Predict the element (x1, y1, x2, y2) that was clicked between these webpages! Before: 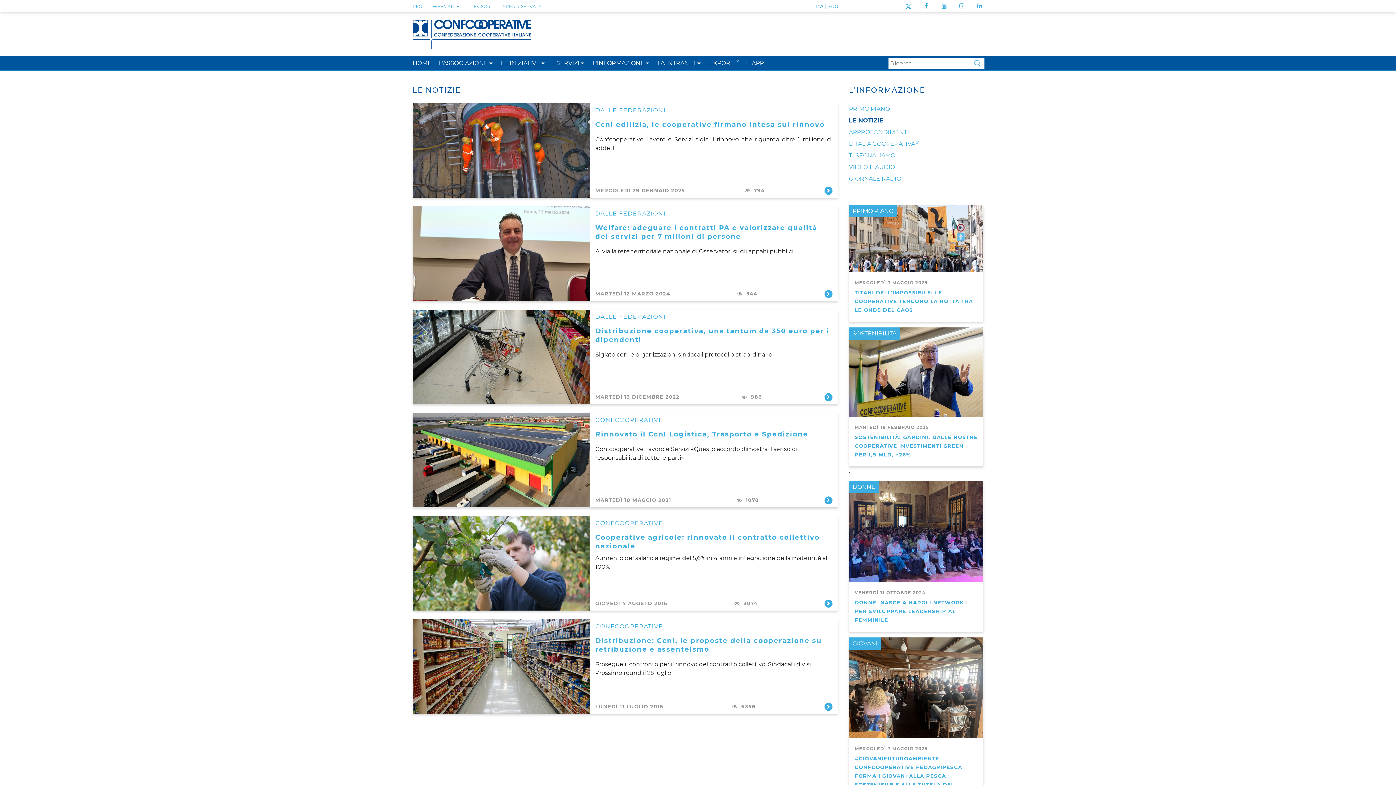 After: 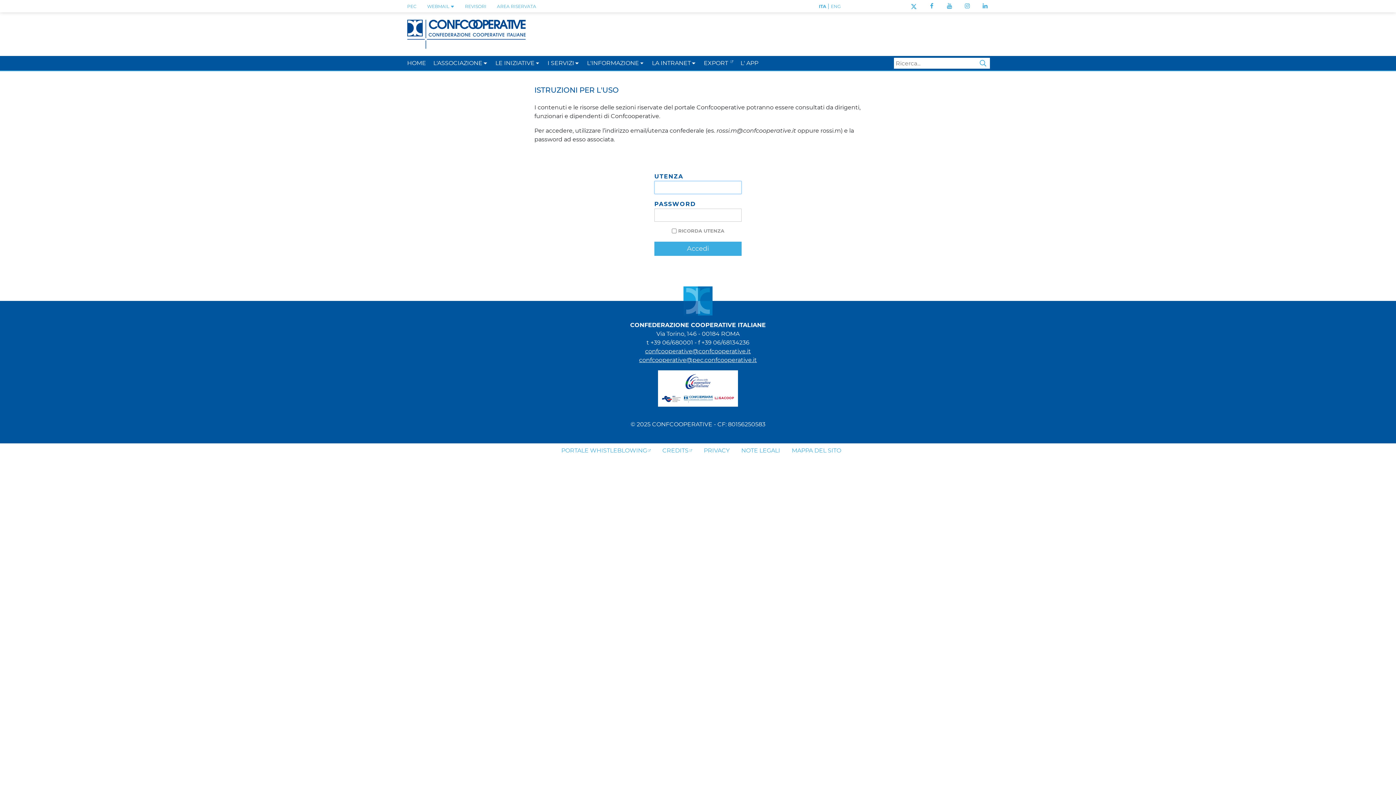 Action: bbox: (502, 3, 541, 9) label: AREA RISERVATA